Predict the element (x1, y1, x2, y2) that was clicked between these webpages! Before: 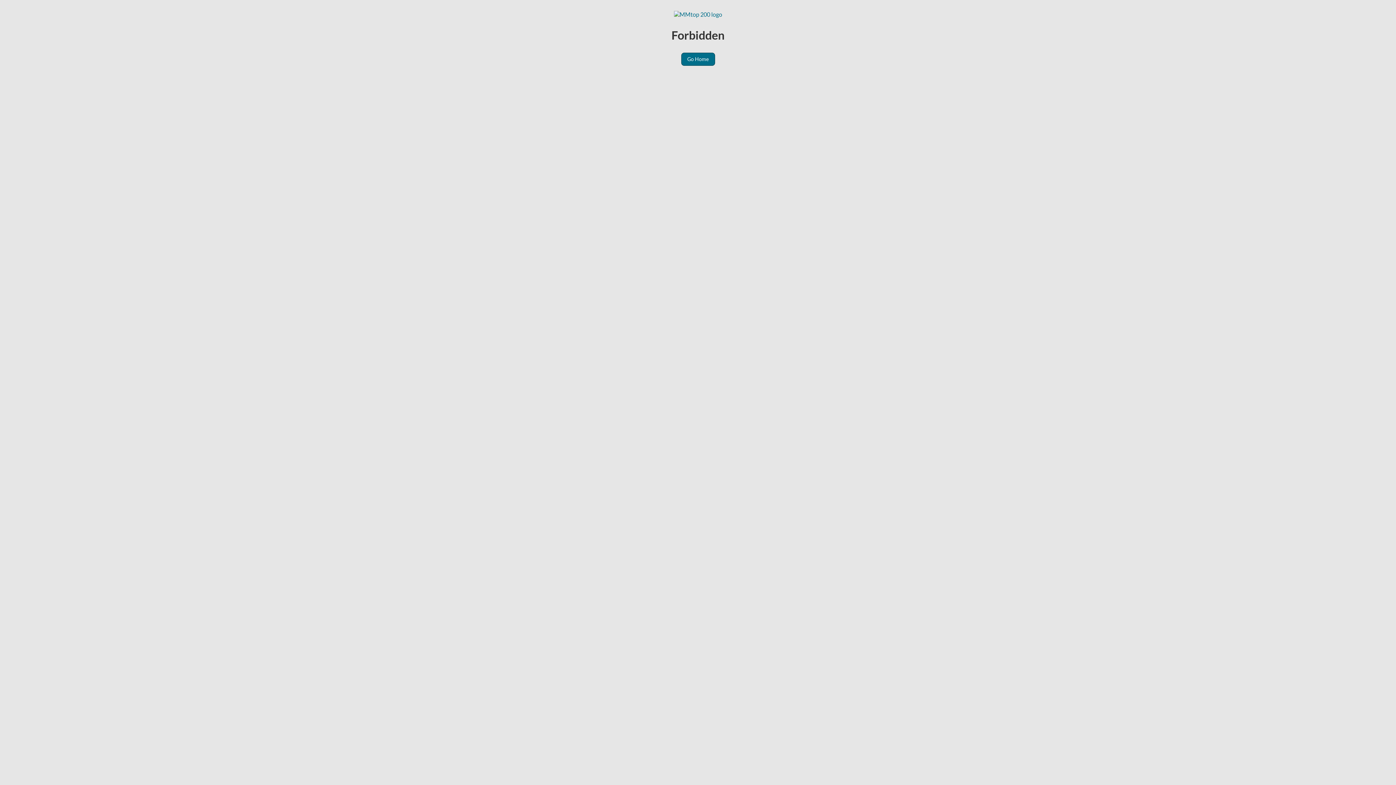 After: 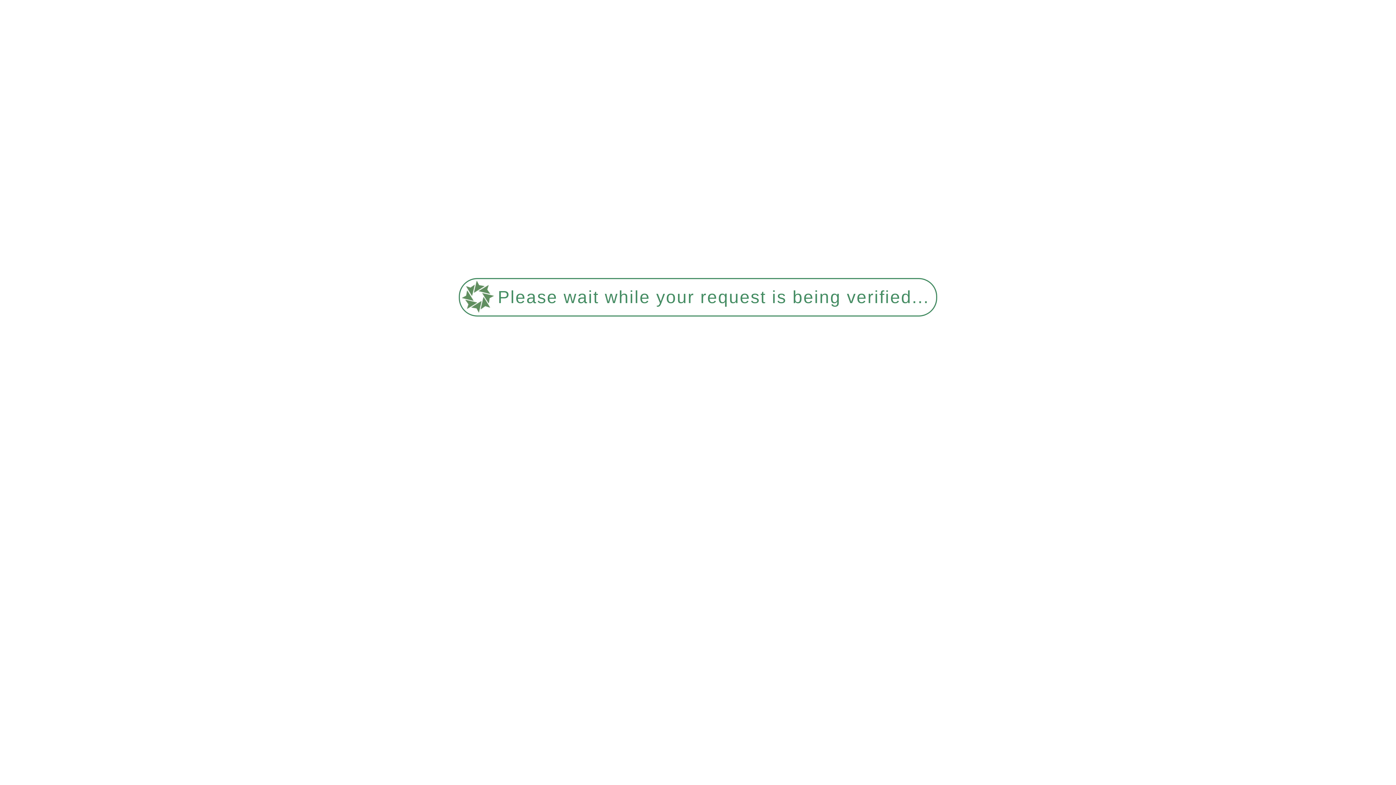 Action: bbox: (674, 10, 722, 17)